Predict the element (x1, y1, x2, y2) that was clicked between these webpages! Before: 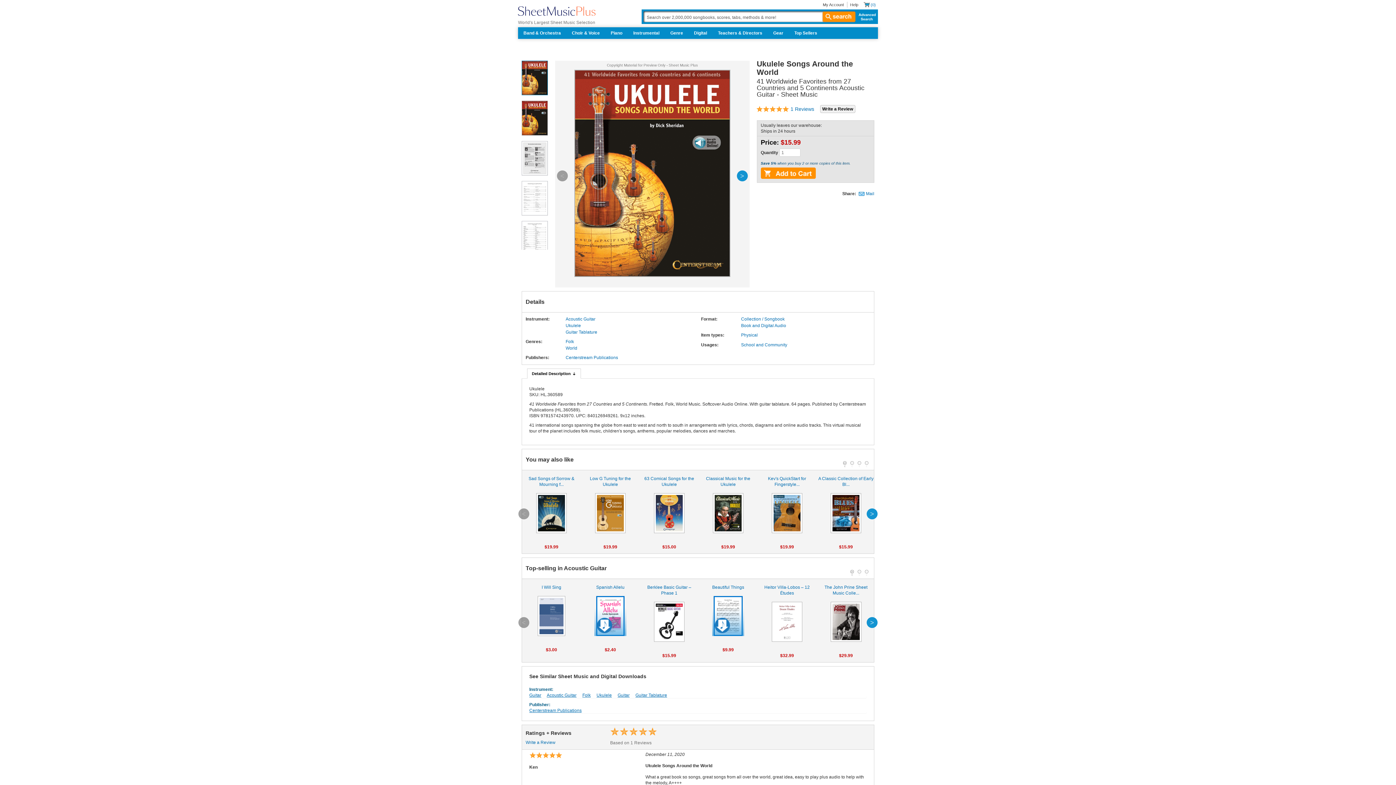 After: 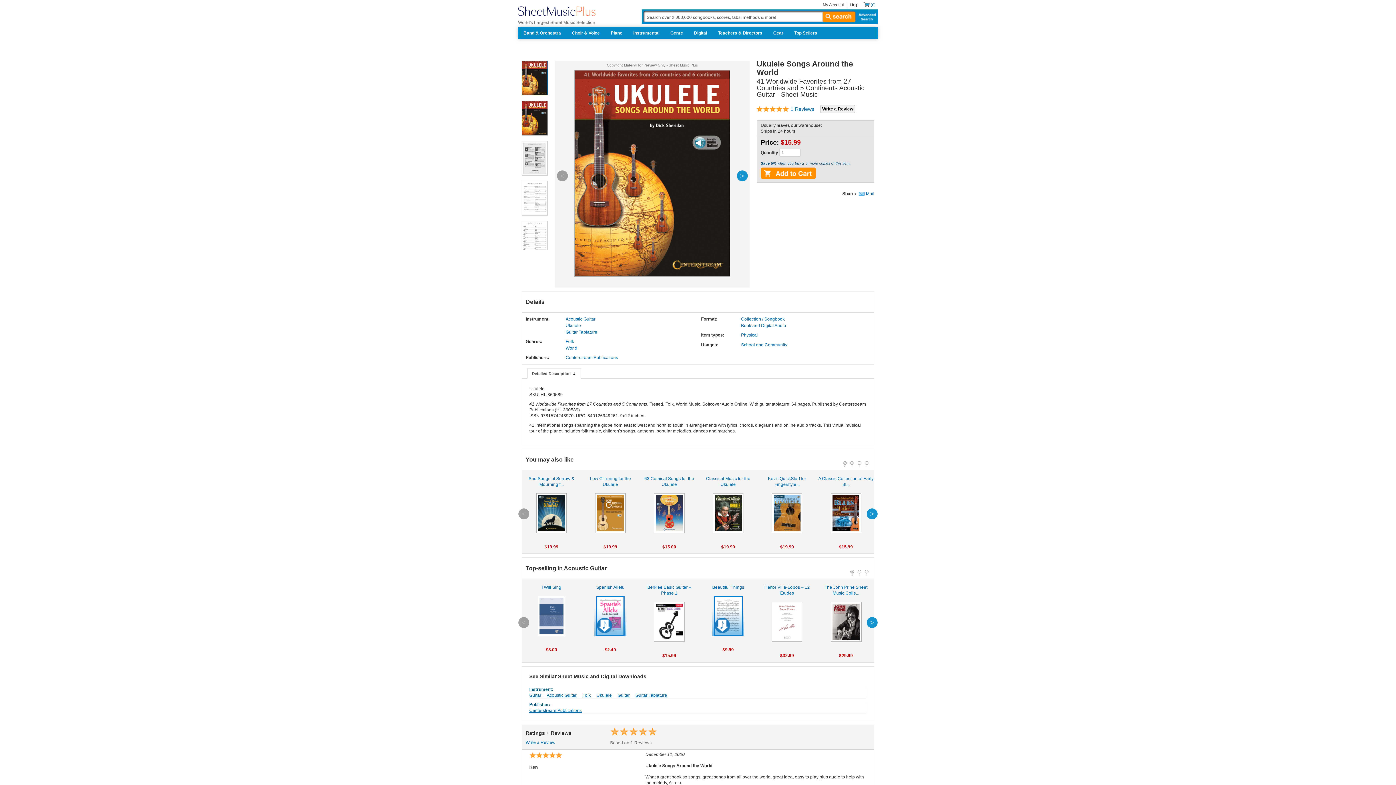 Action: label: Detailed Description bbox: (527, 369, 580, 378)